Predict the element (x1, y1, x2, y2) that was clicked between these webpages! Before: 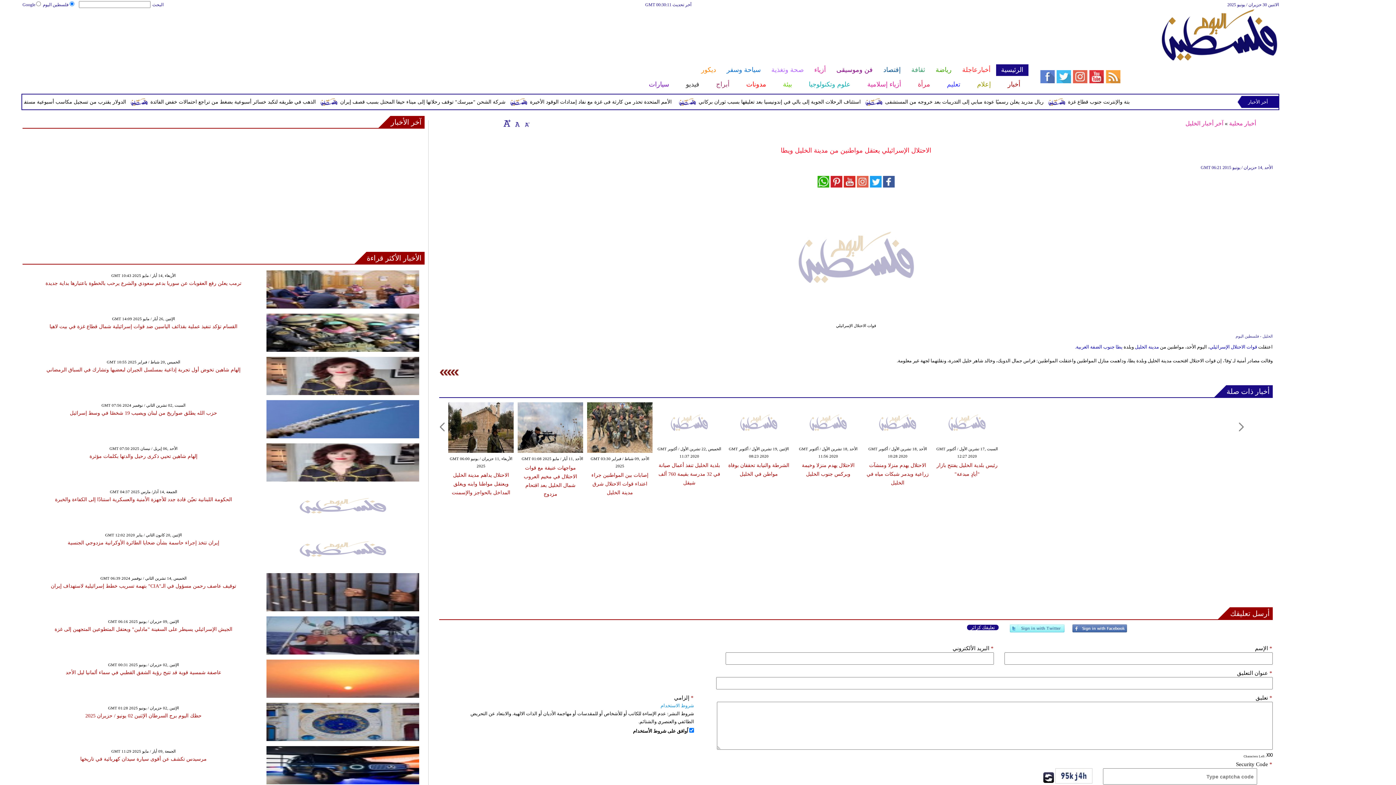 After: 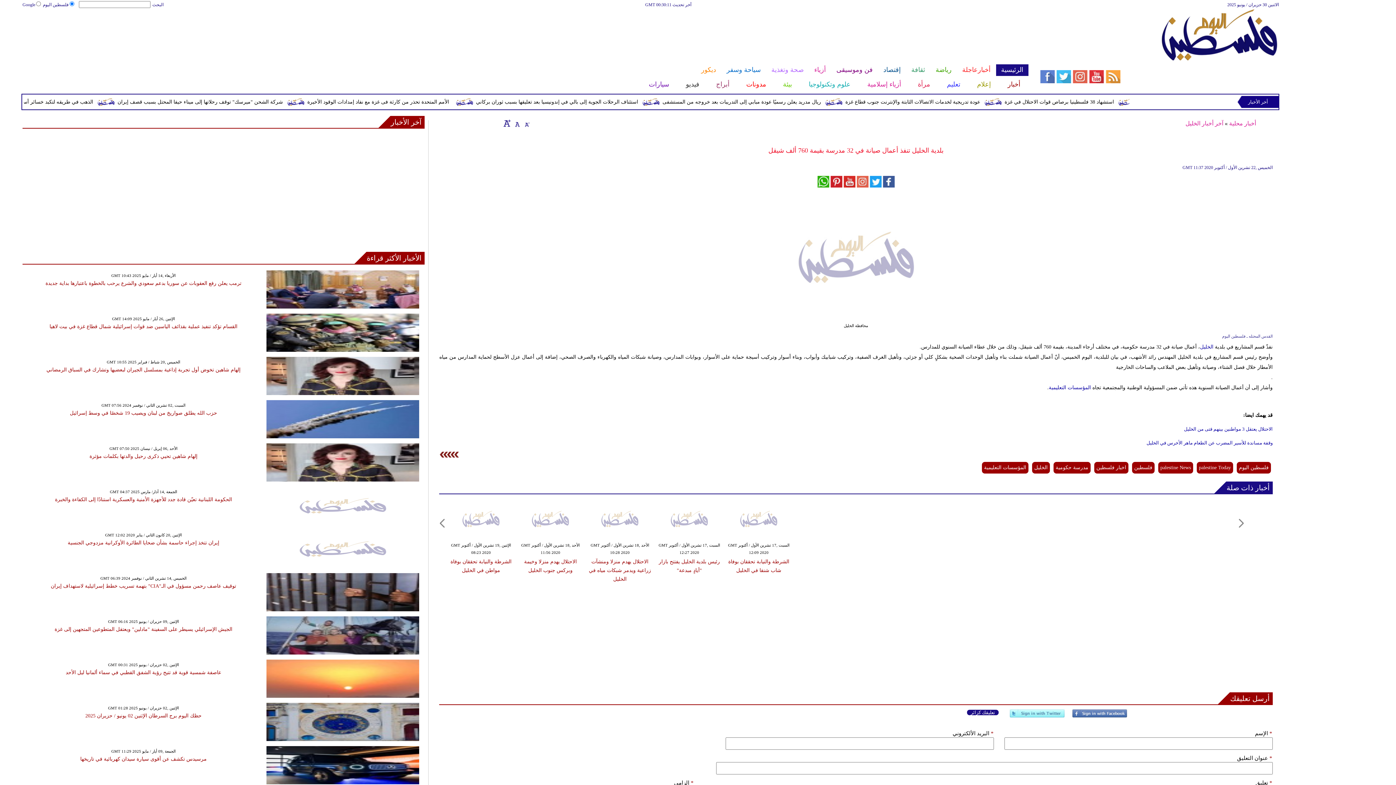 Action: bbox: (656, 438, 722, 444)